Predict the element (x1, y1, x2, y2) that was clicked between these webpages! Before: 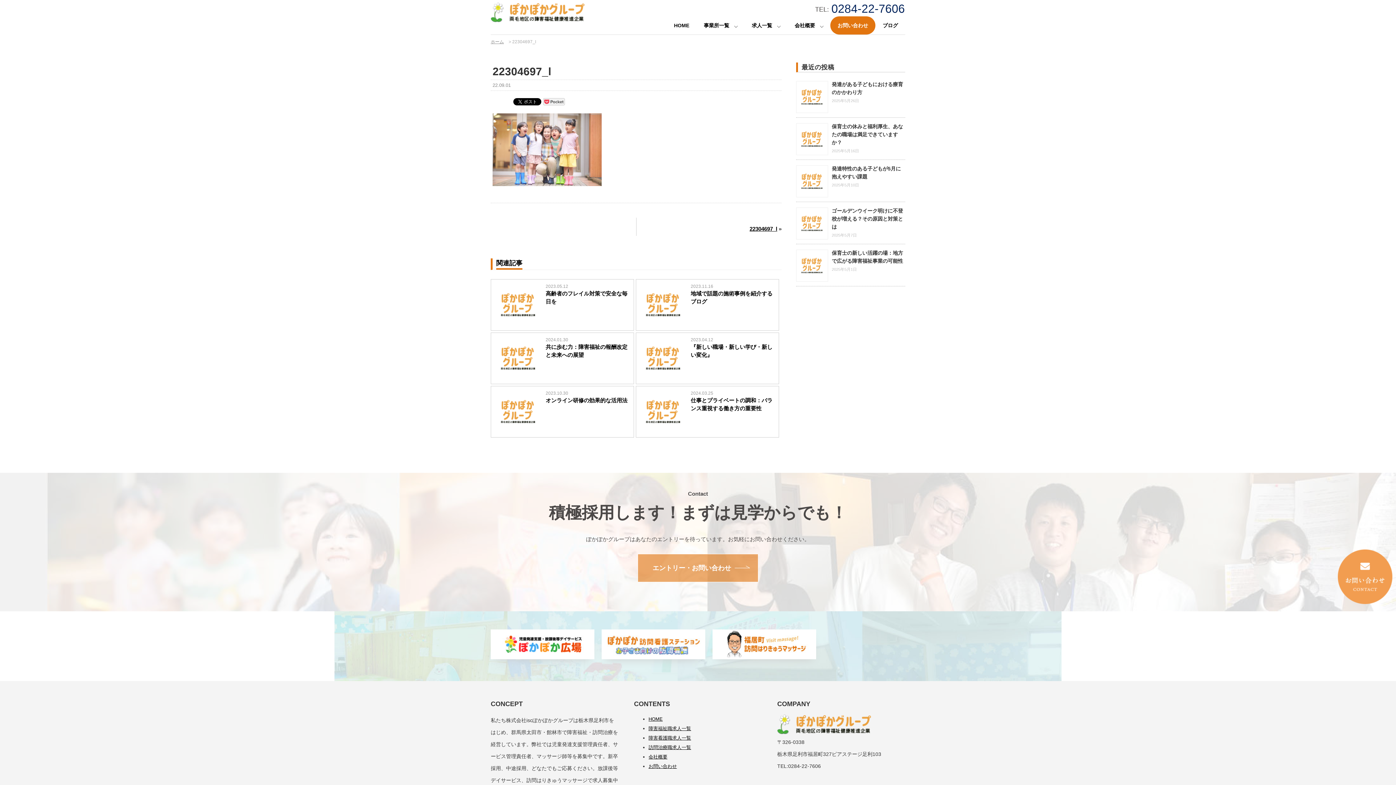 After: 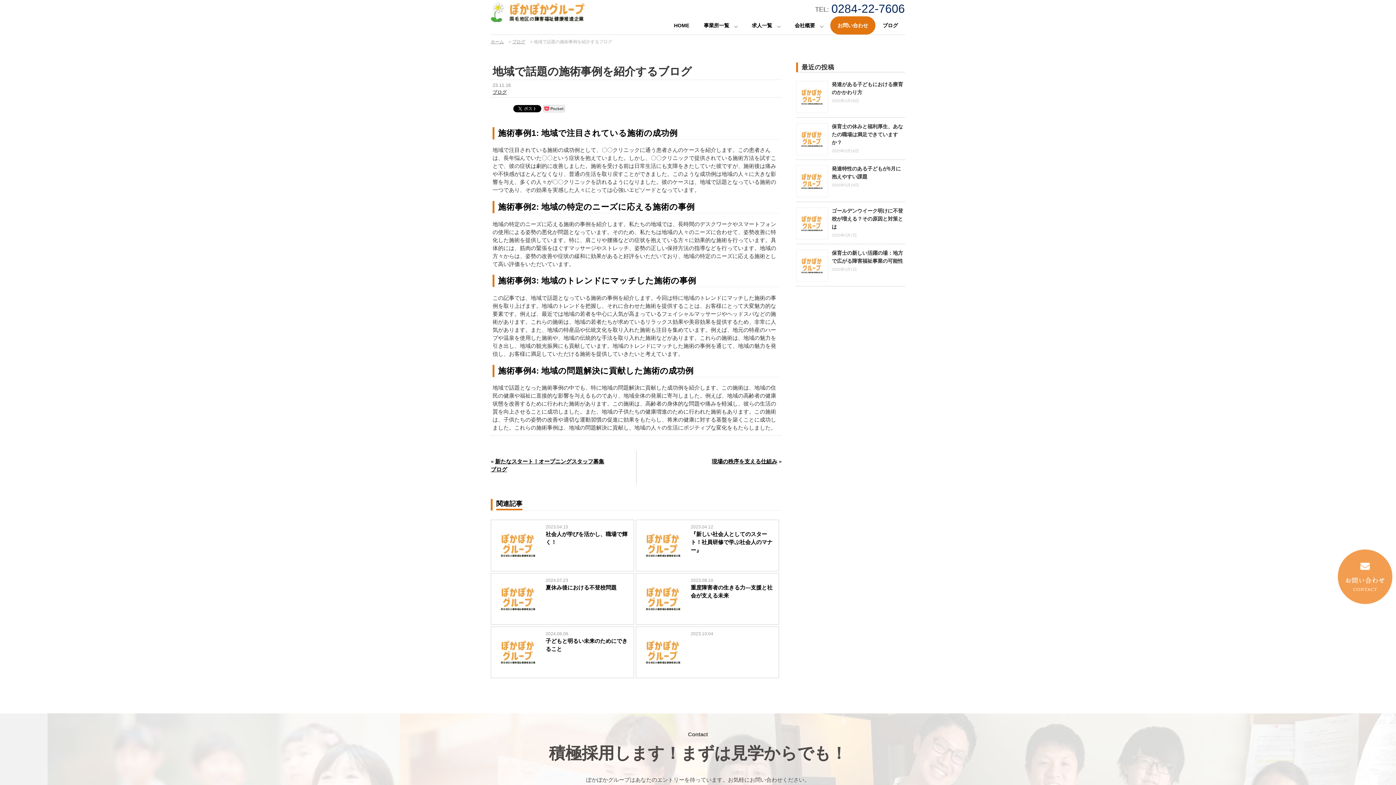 Action: bbox: (690, 289, 774, 305) label: 地域で話題の施術事例を紹介するブログ